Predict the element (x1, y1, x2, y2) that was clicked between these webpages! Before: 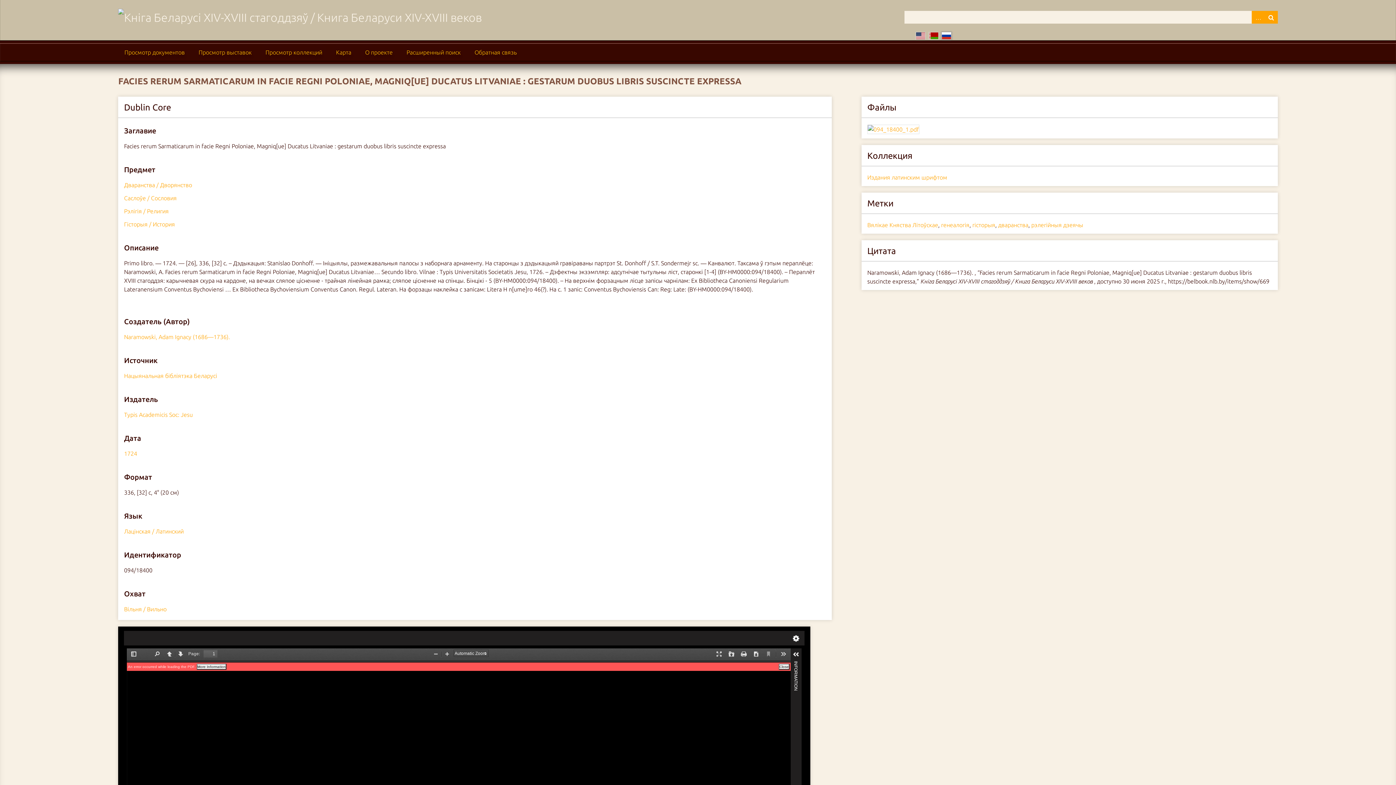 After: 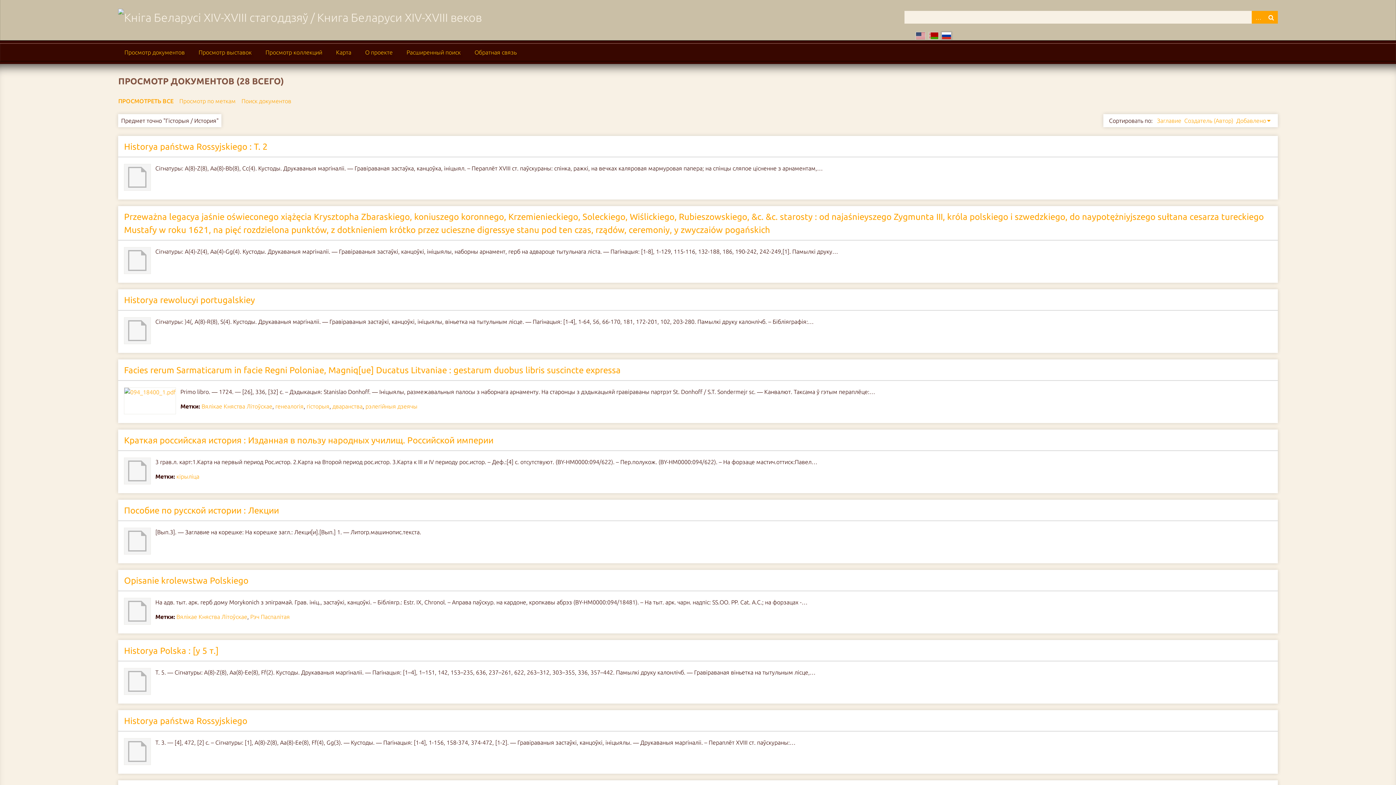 Action: bbox: (124, 221, 175, 227) label: Гісторыя / История